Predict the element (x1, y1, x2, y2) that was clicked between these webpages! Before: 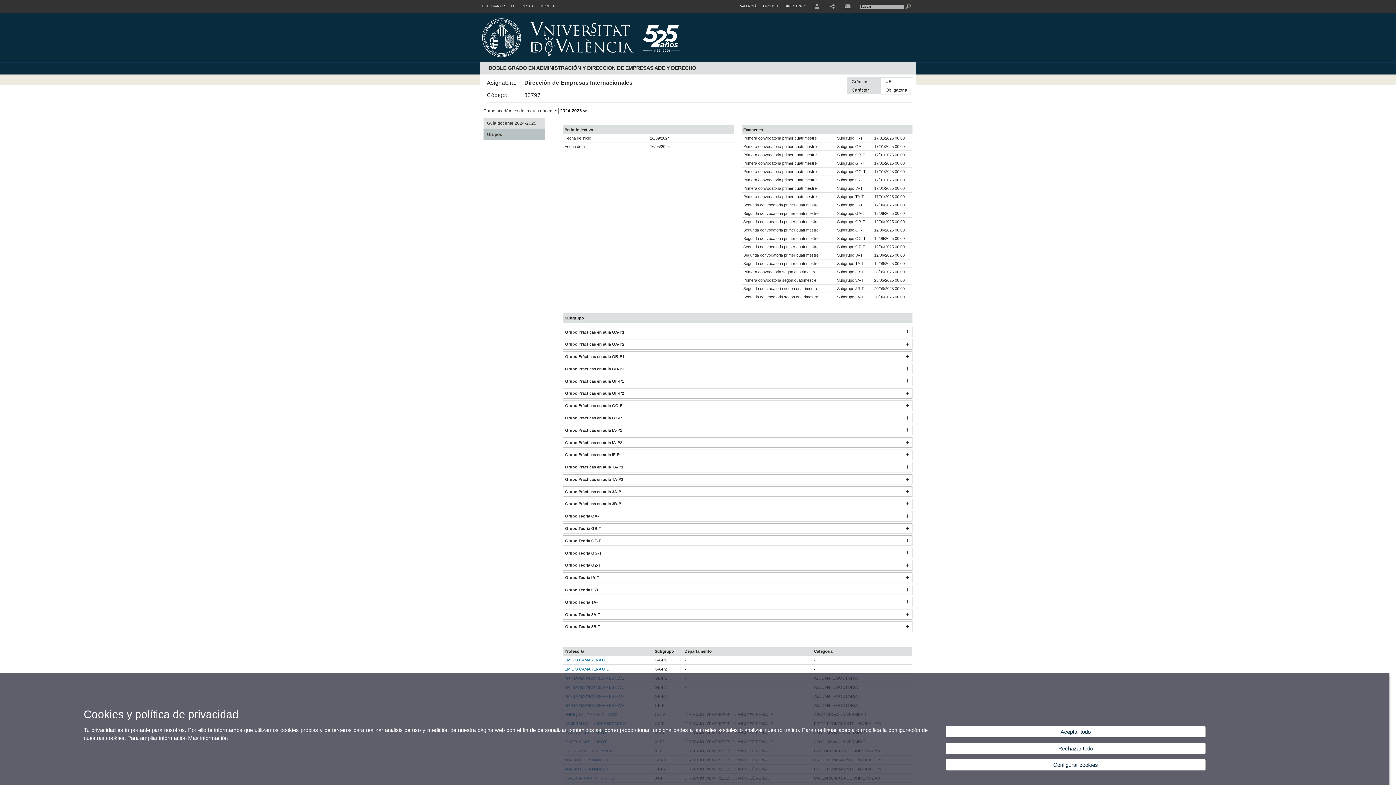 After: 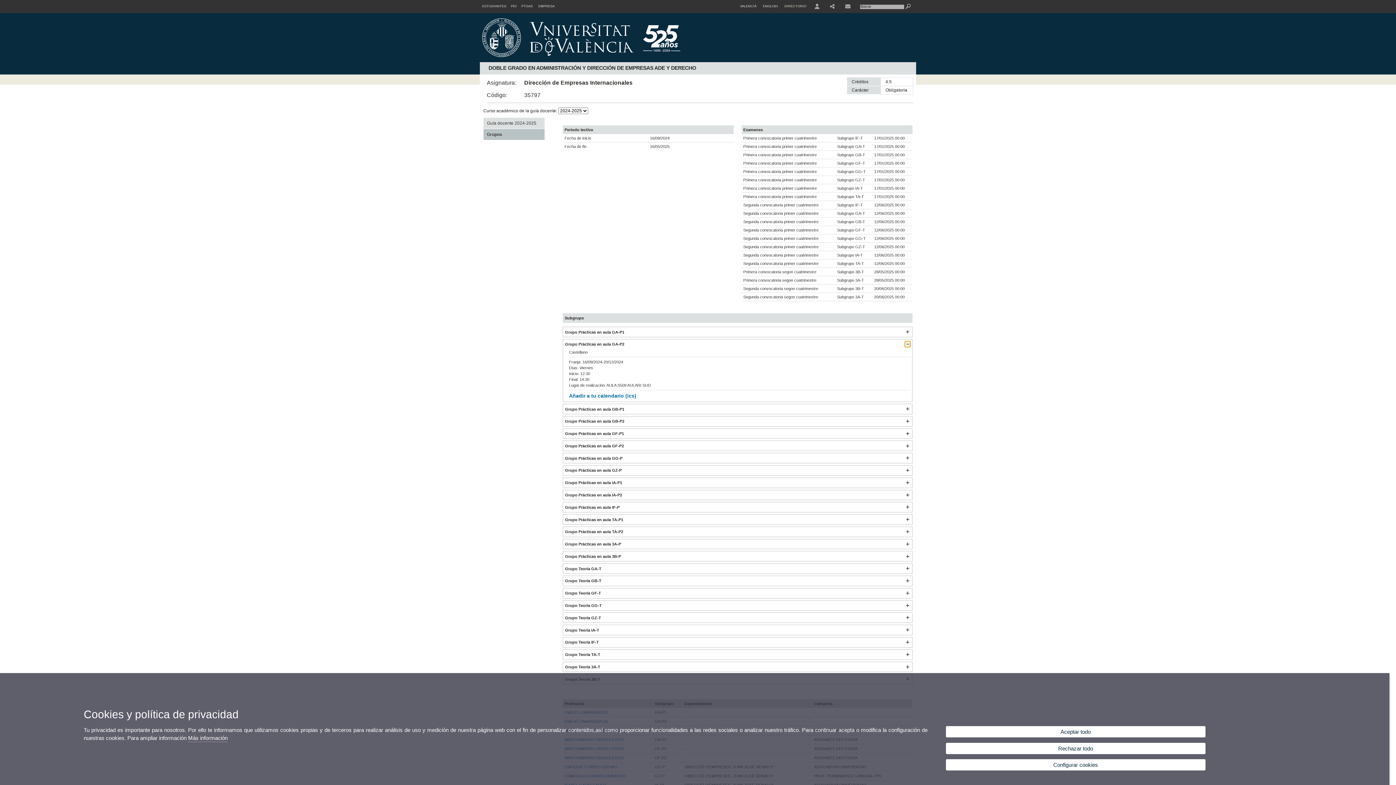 Action: bbox: (905, 341, 910, 347)